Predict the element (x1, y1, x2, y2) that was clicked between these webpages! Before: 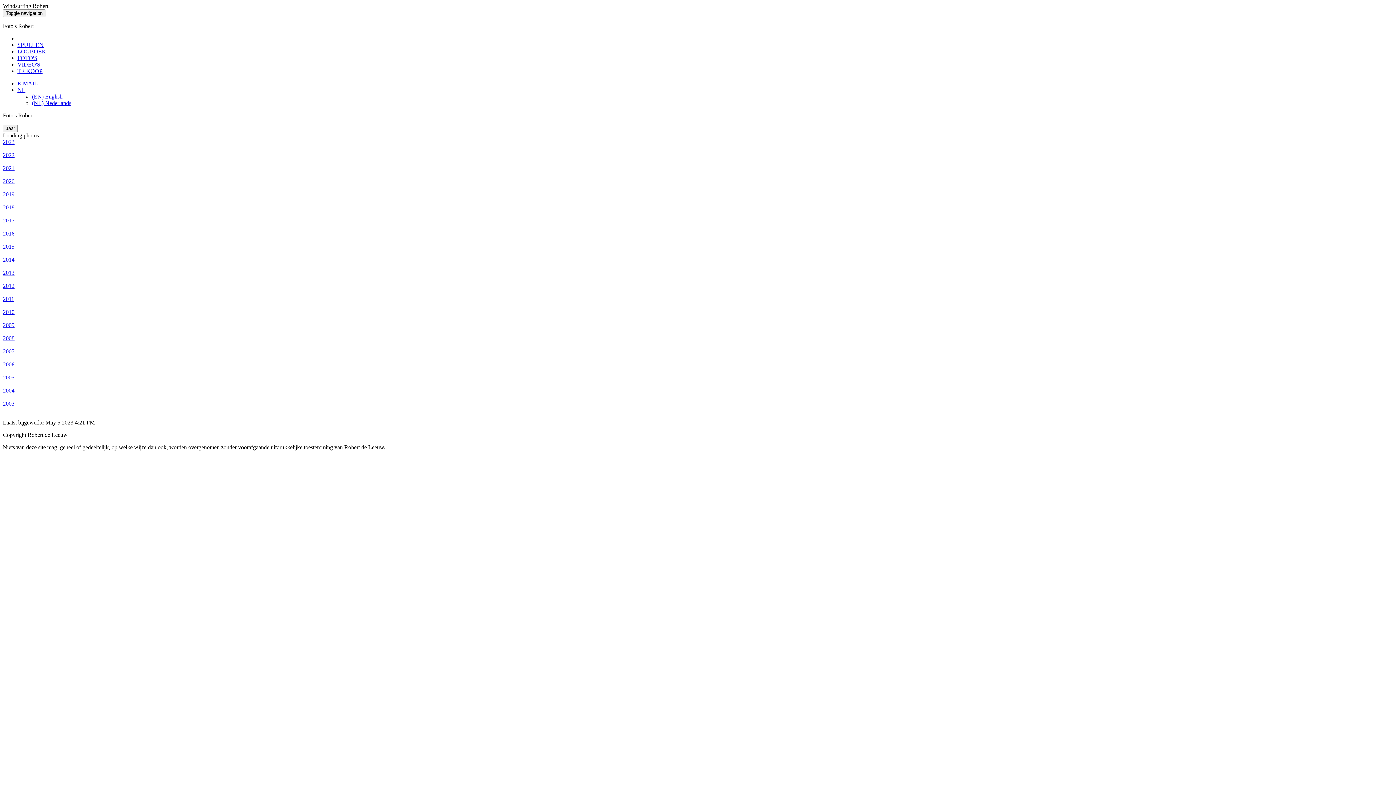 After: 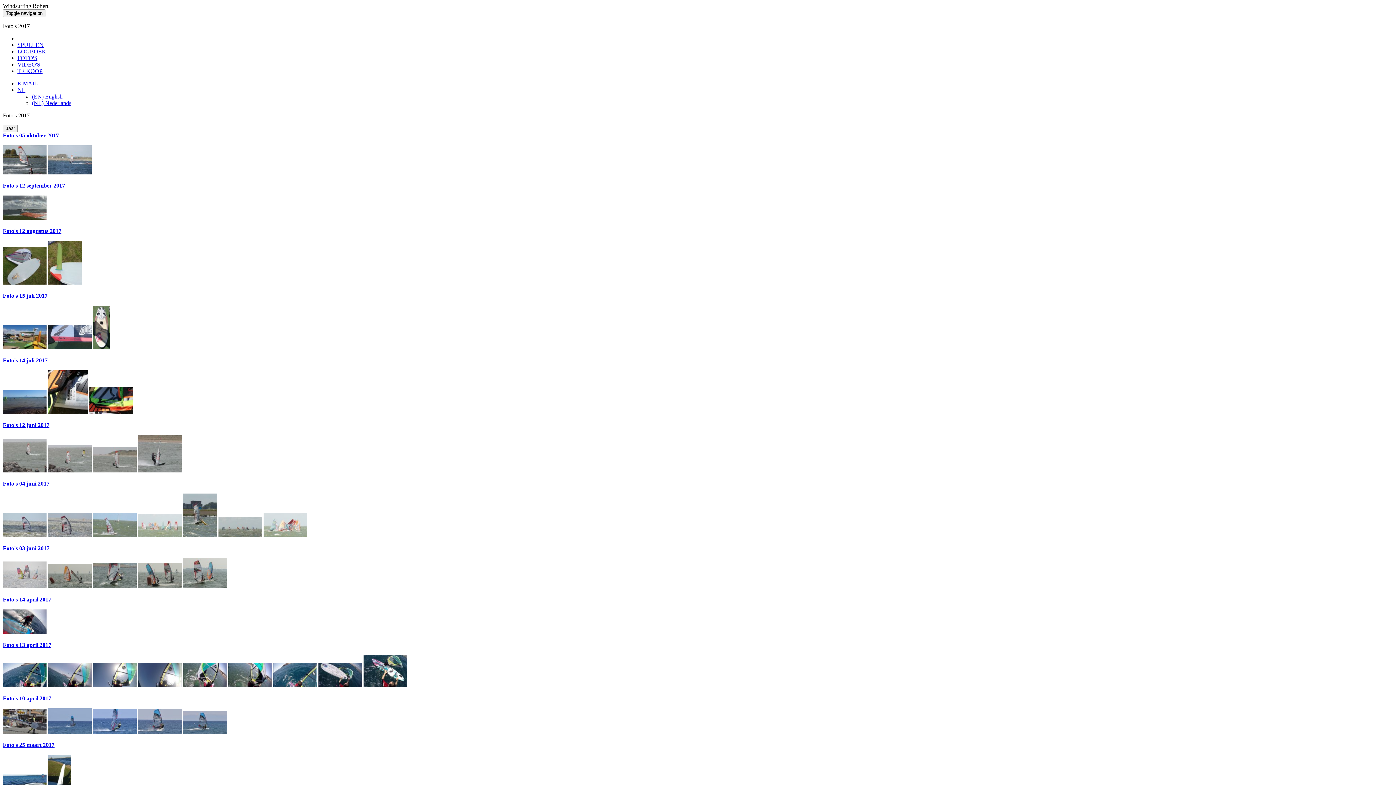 Action: bbox: (2, 217, 14, 223) label: 2017